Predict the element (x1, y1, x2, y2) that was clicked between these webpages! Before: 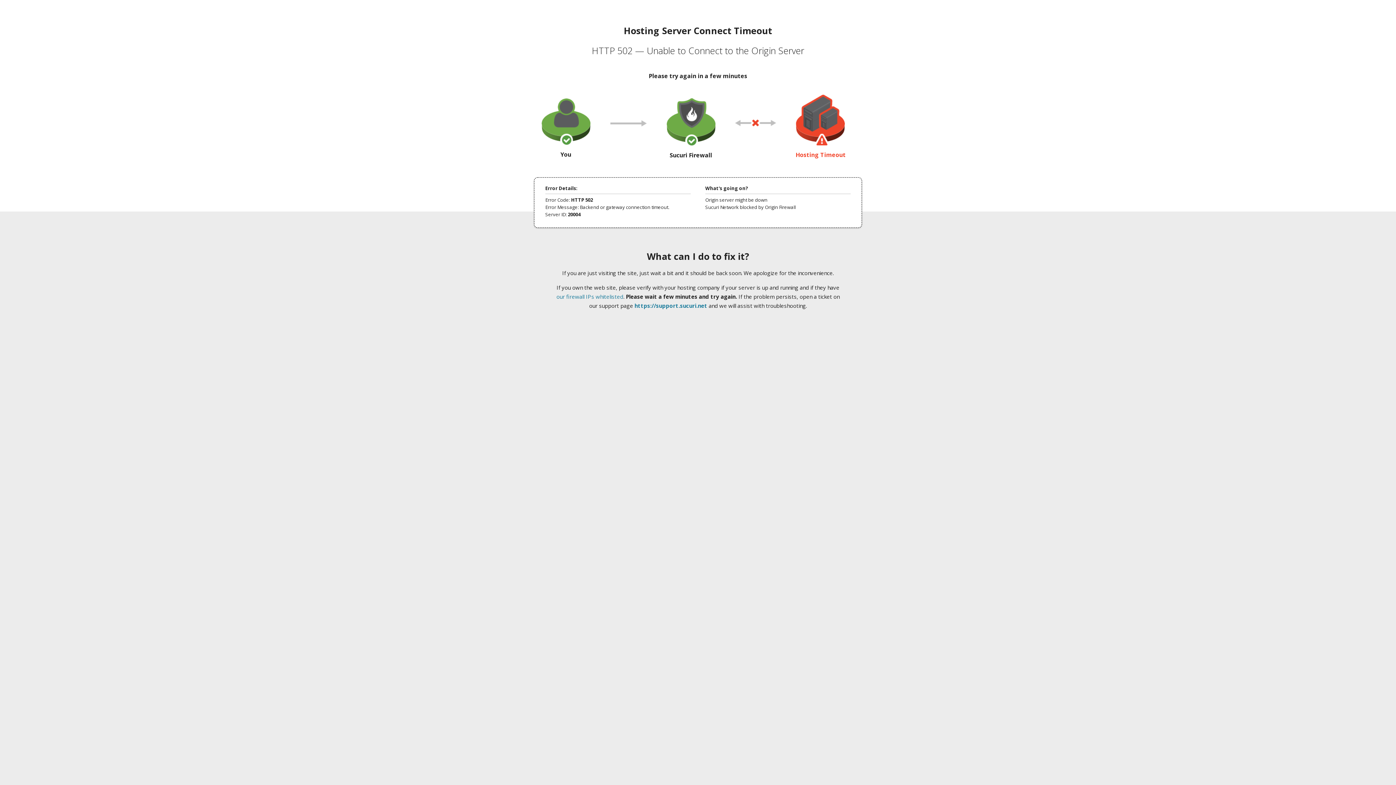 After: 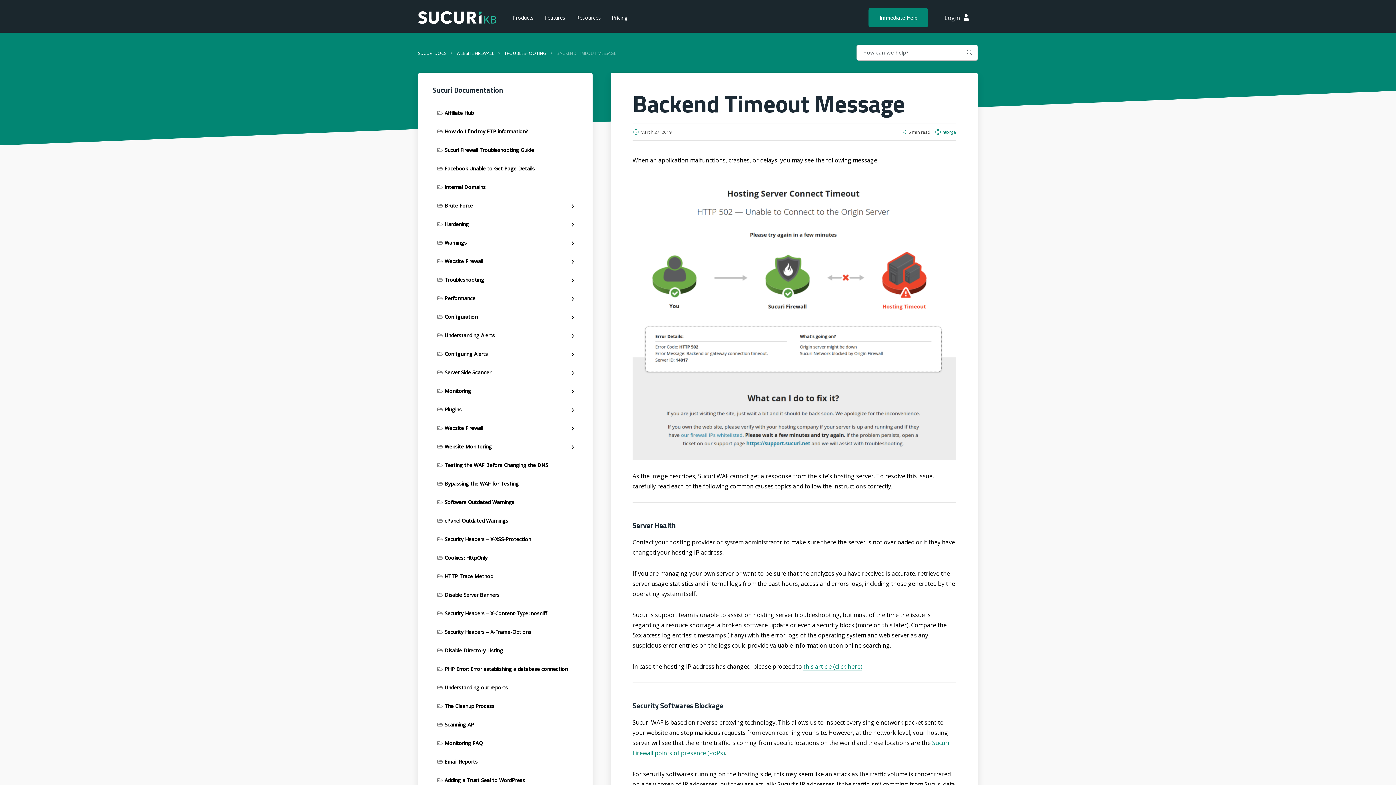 Action: label: our firewall IPs whitelisted bbox: (556, 293, 623, 300)